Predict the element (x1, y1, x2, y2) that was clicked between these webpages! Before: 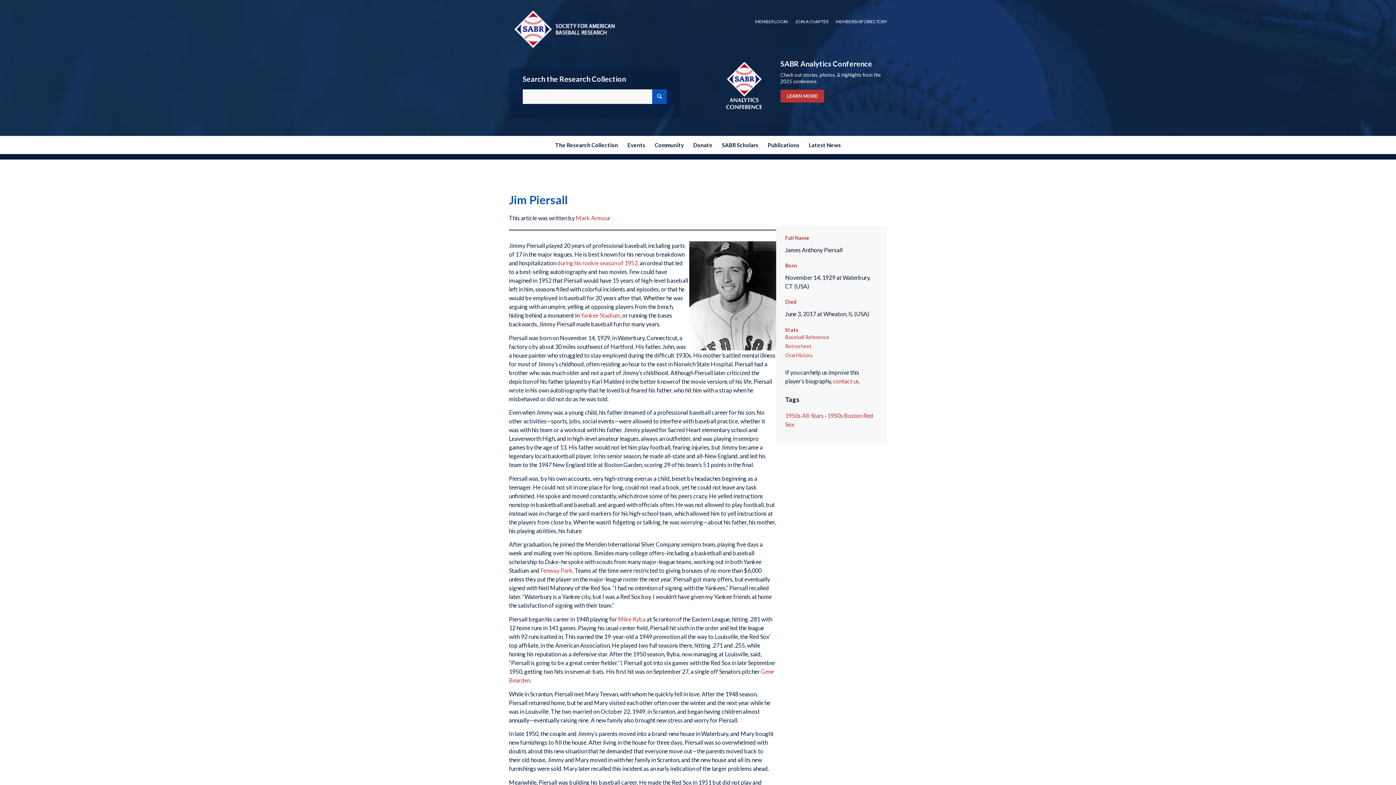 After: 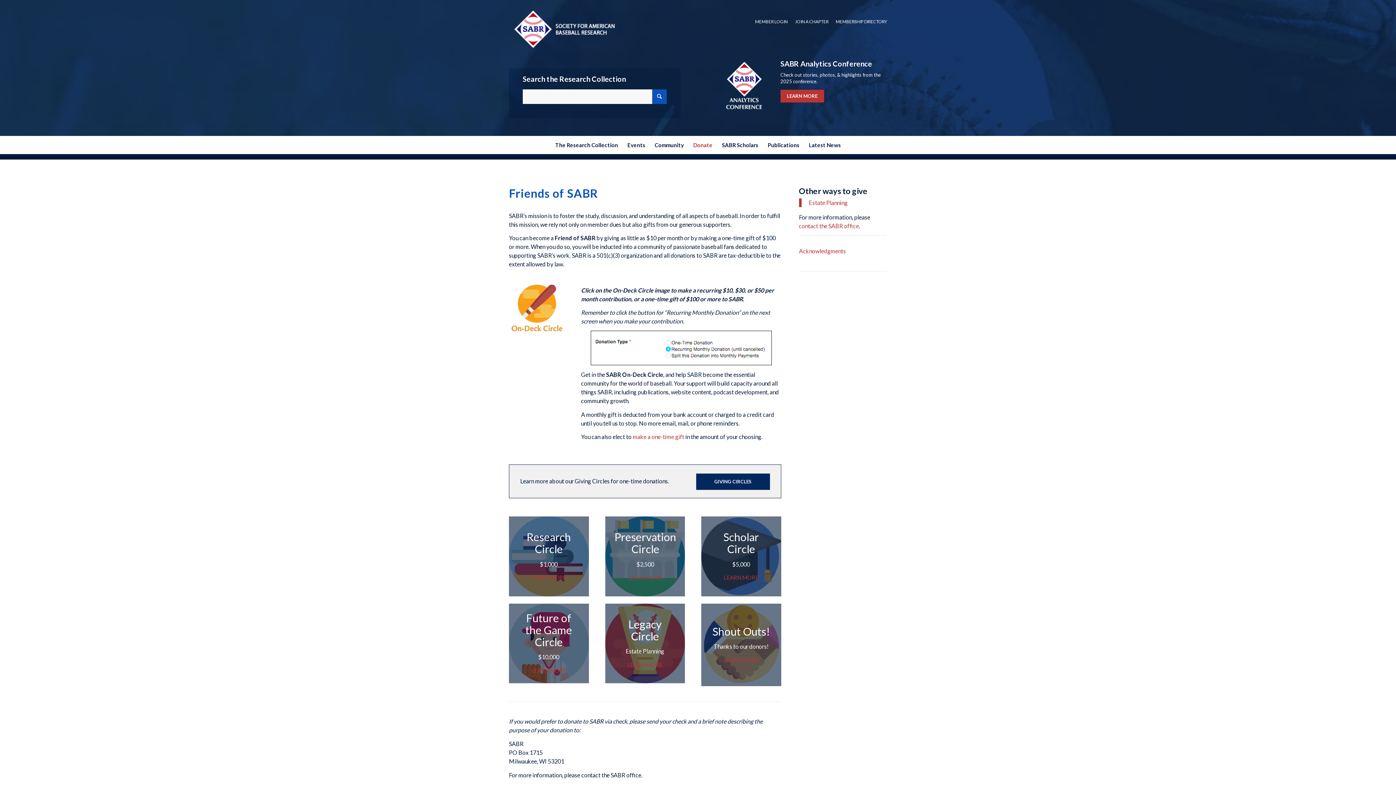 Action: bbox: (688, 136, 717, 154) label: Donate